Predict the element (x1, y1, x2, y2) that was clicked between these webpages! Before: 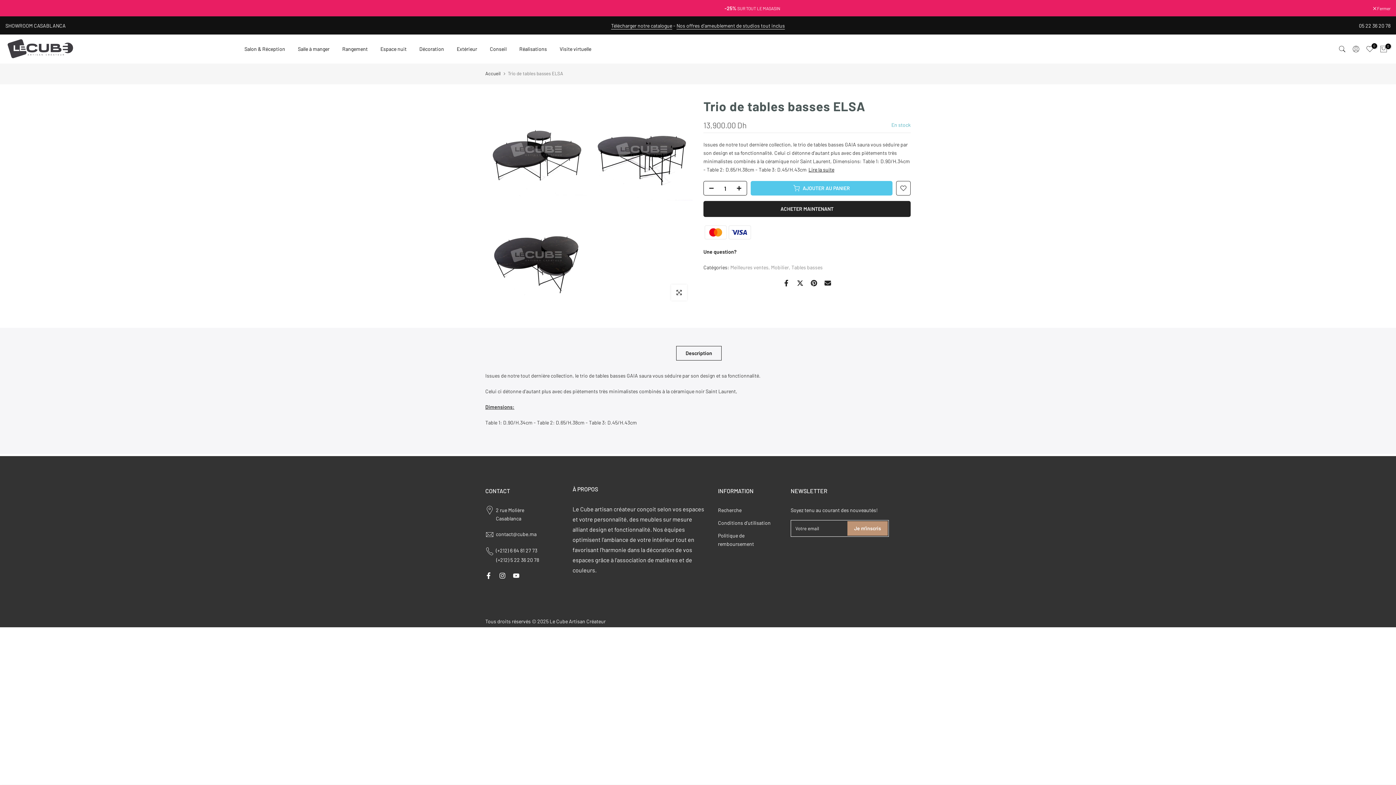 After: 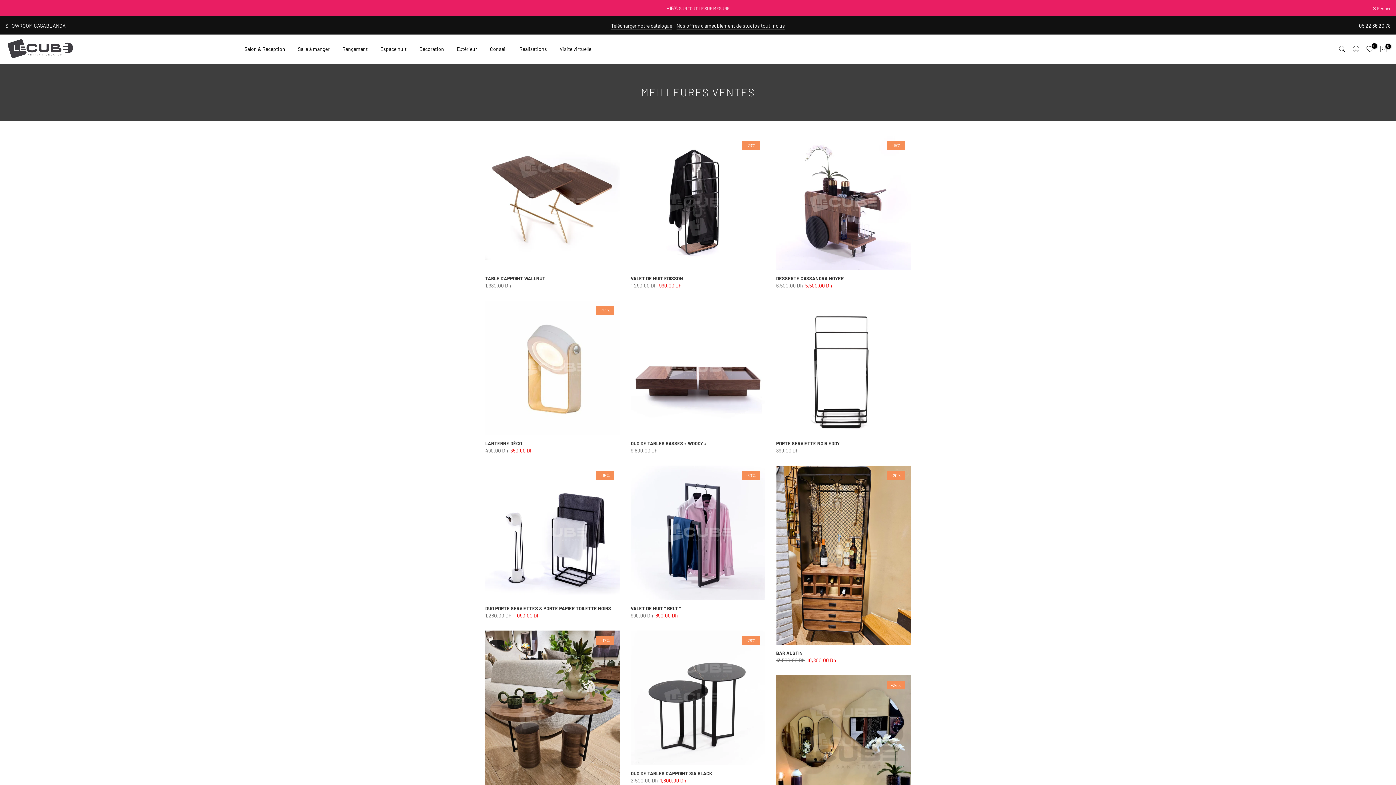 Action: label: Meilleures ventes bbox: (730, 263, 770, 271)